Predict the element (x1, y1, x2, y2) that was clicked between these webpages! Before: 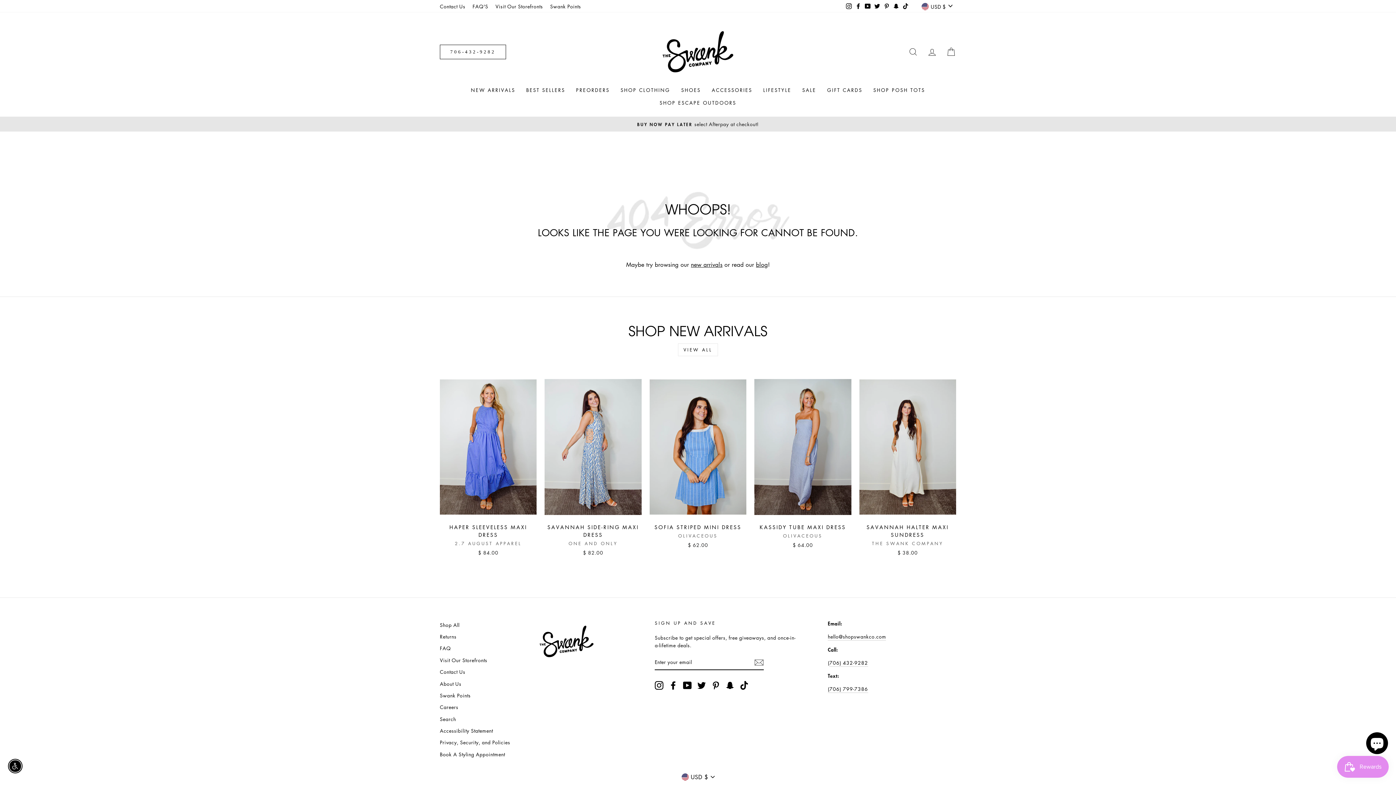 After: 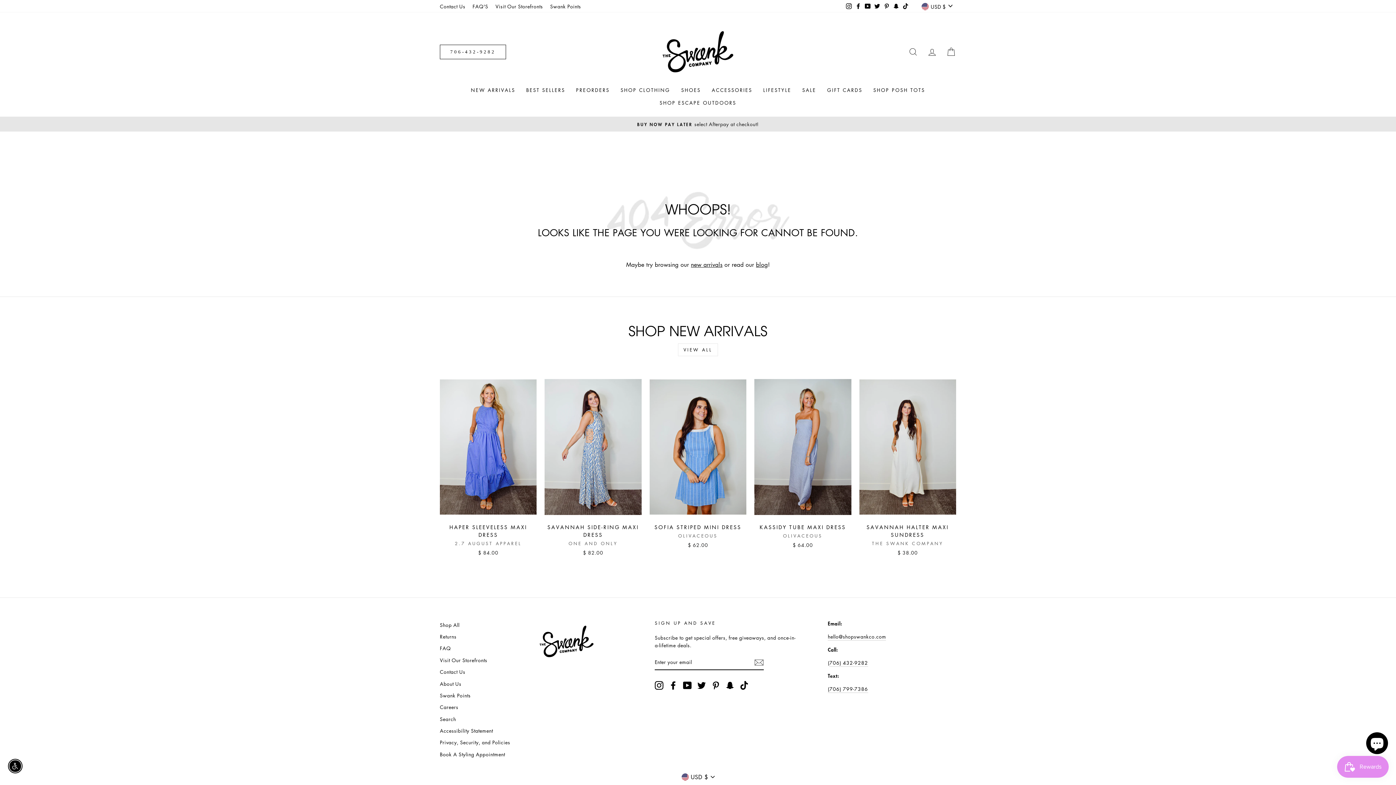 Action: label: Snapchat bbox: (891, 0, 901, 11)